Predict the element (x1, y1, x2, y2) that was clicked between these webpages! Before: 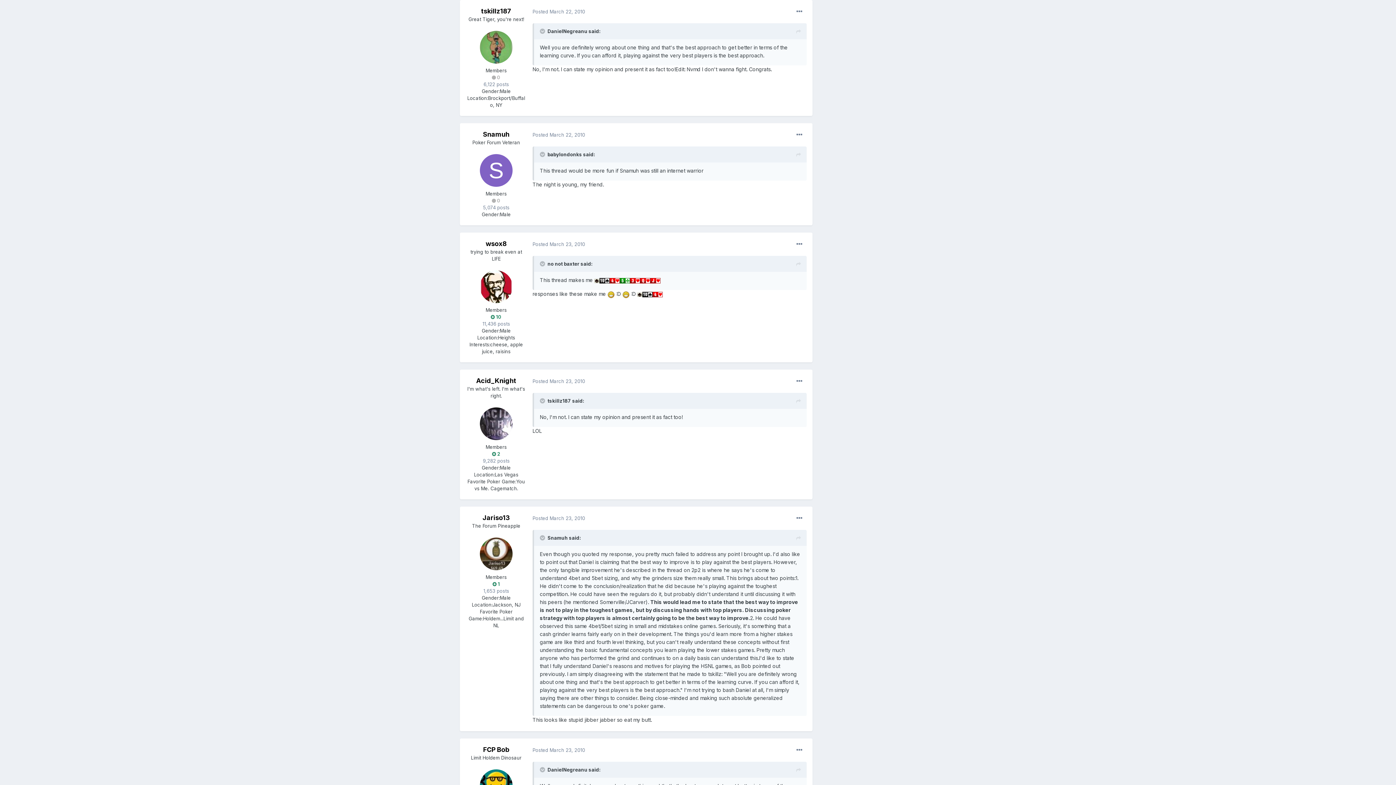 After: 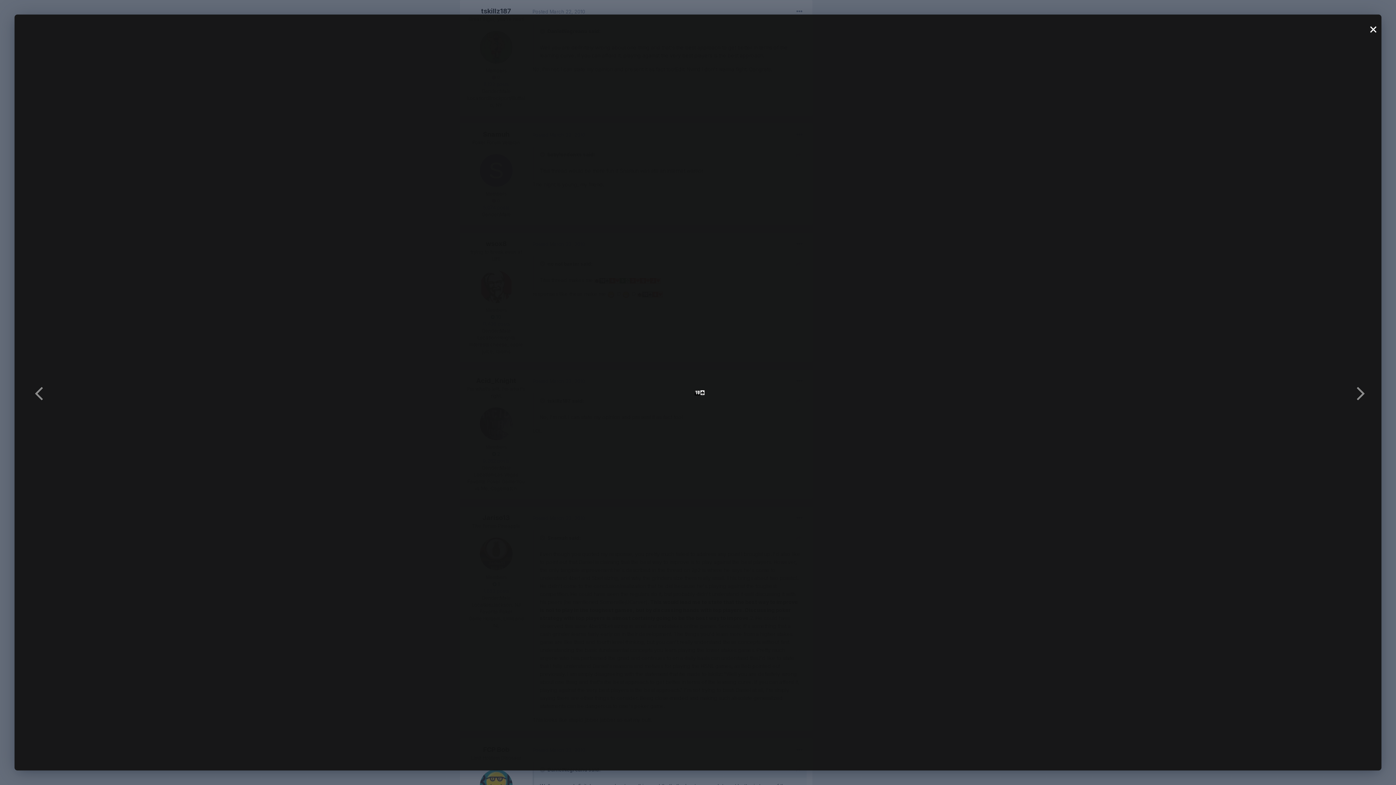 Action: bbox: (642, 291, 652, 297)